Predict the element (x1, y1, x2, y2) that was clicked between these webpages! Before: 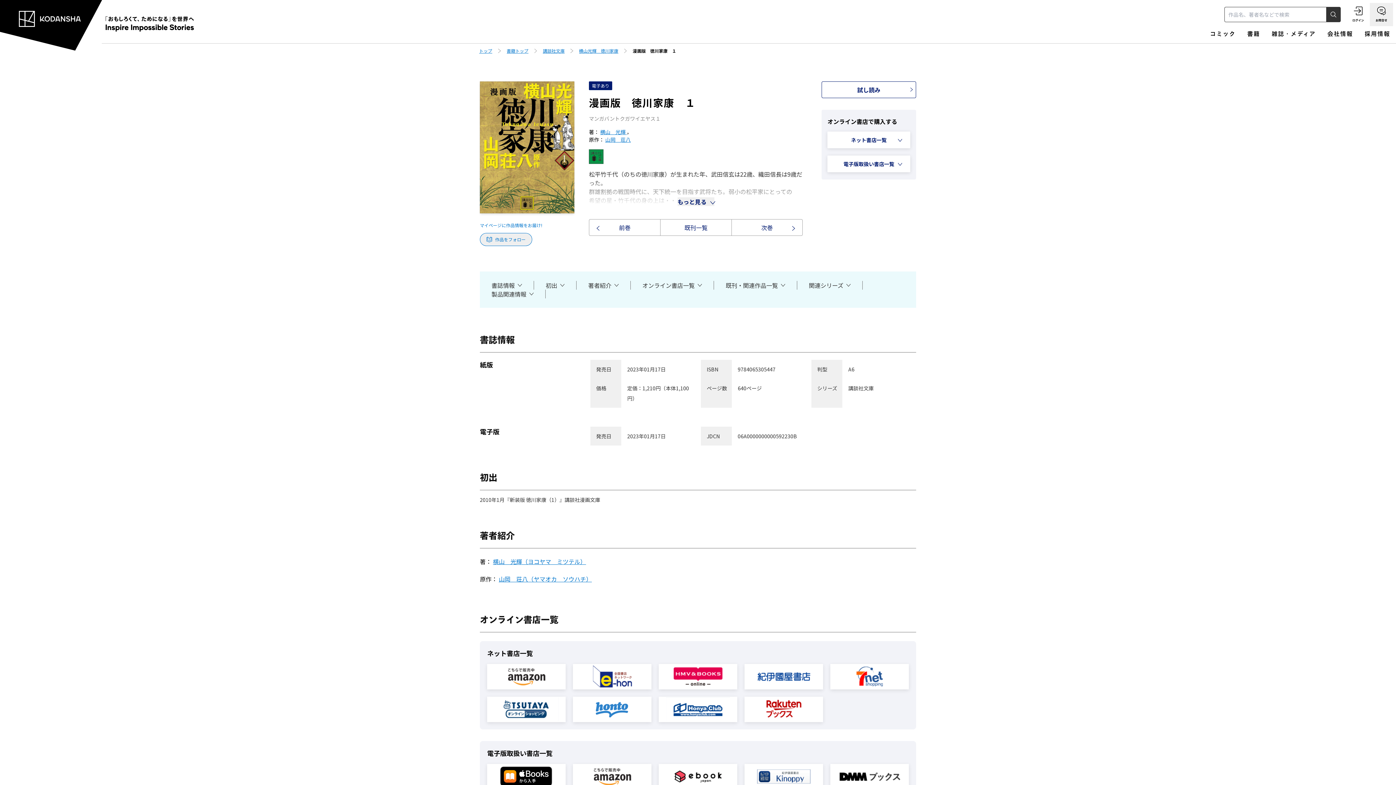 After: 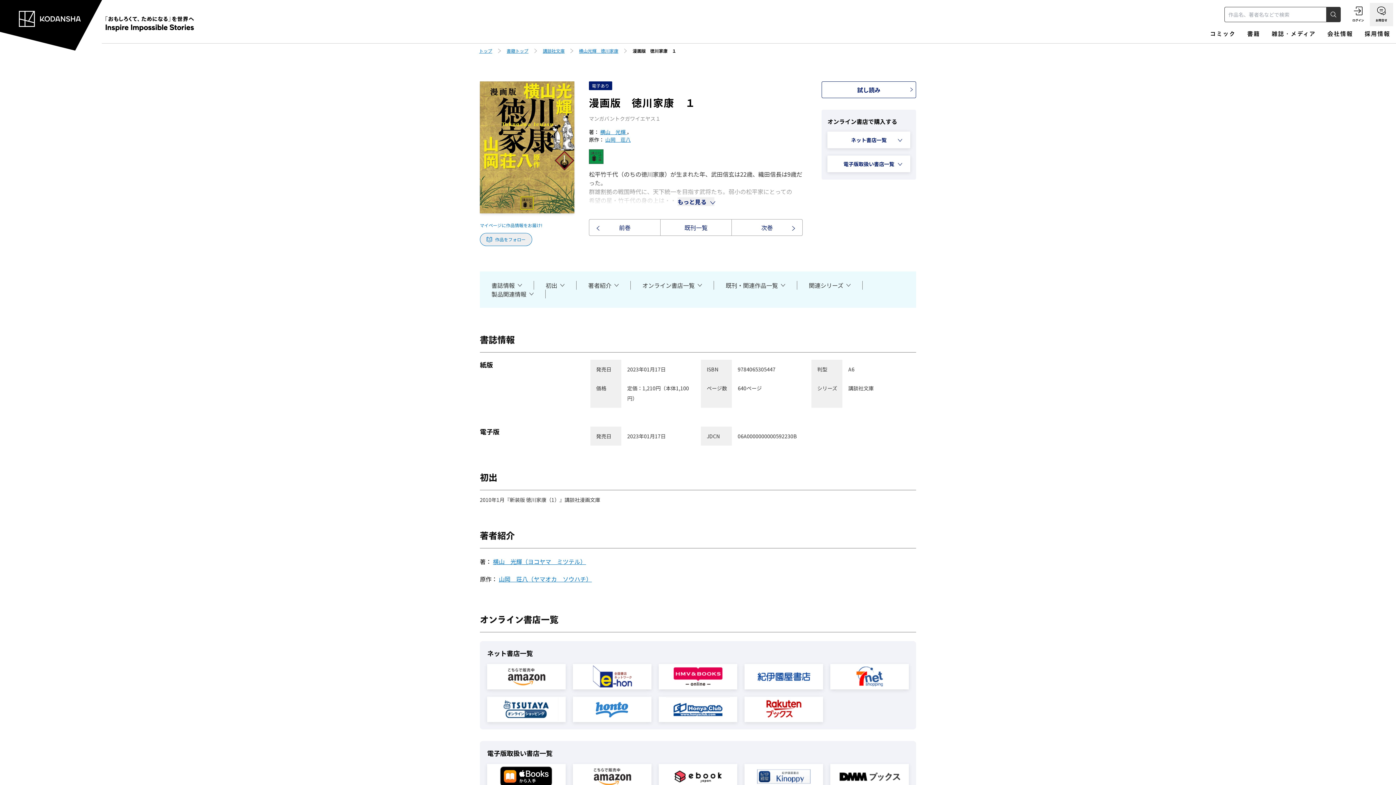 Action: label: コミック bbox: (1210, 29, 1235, 43)